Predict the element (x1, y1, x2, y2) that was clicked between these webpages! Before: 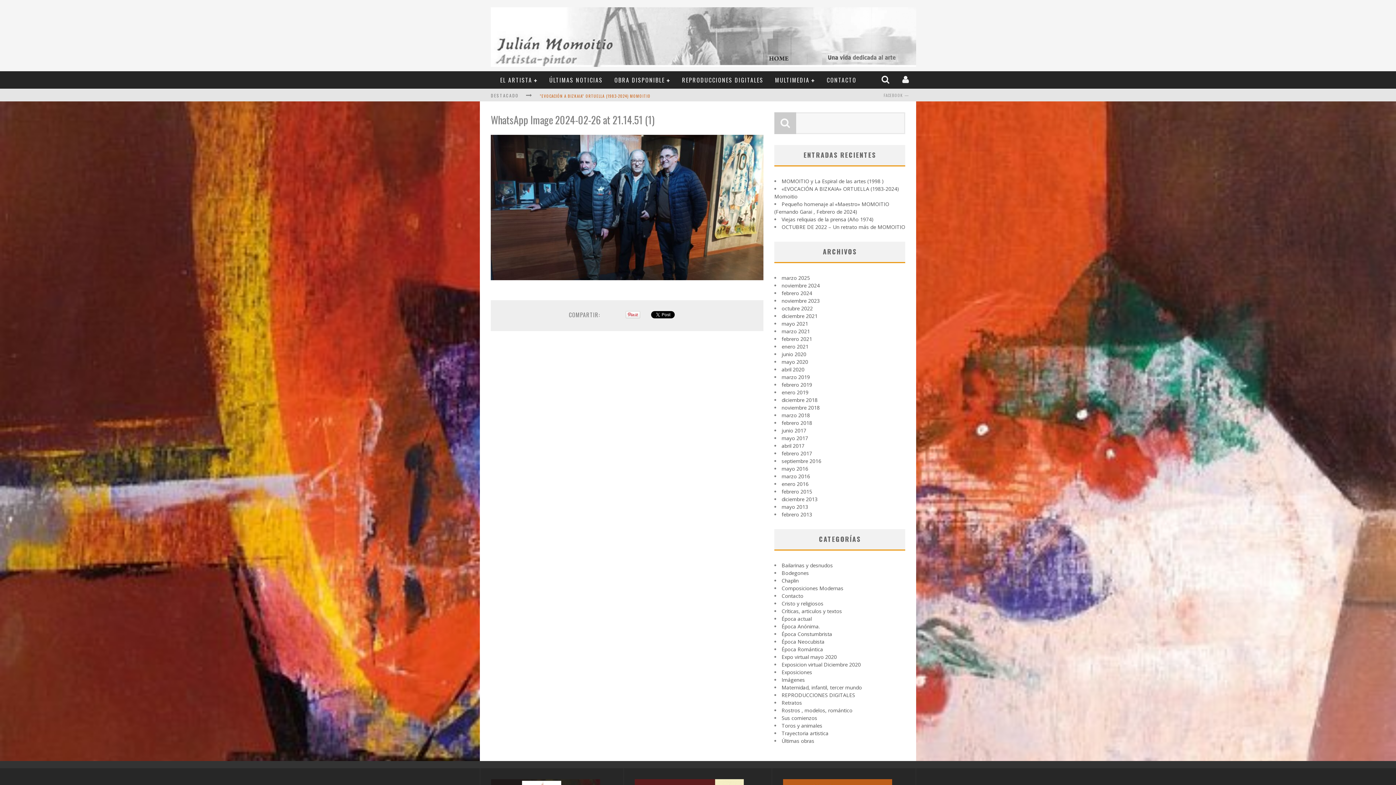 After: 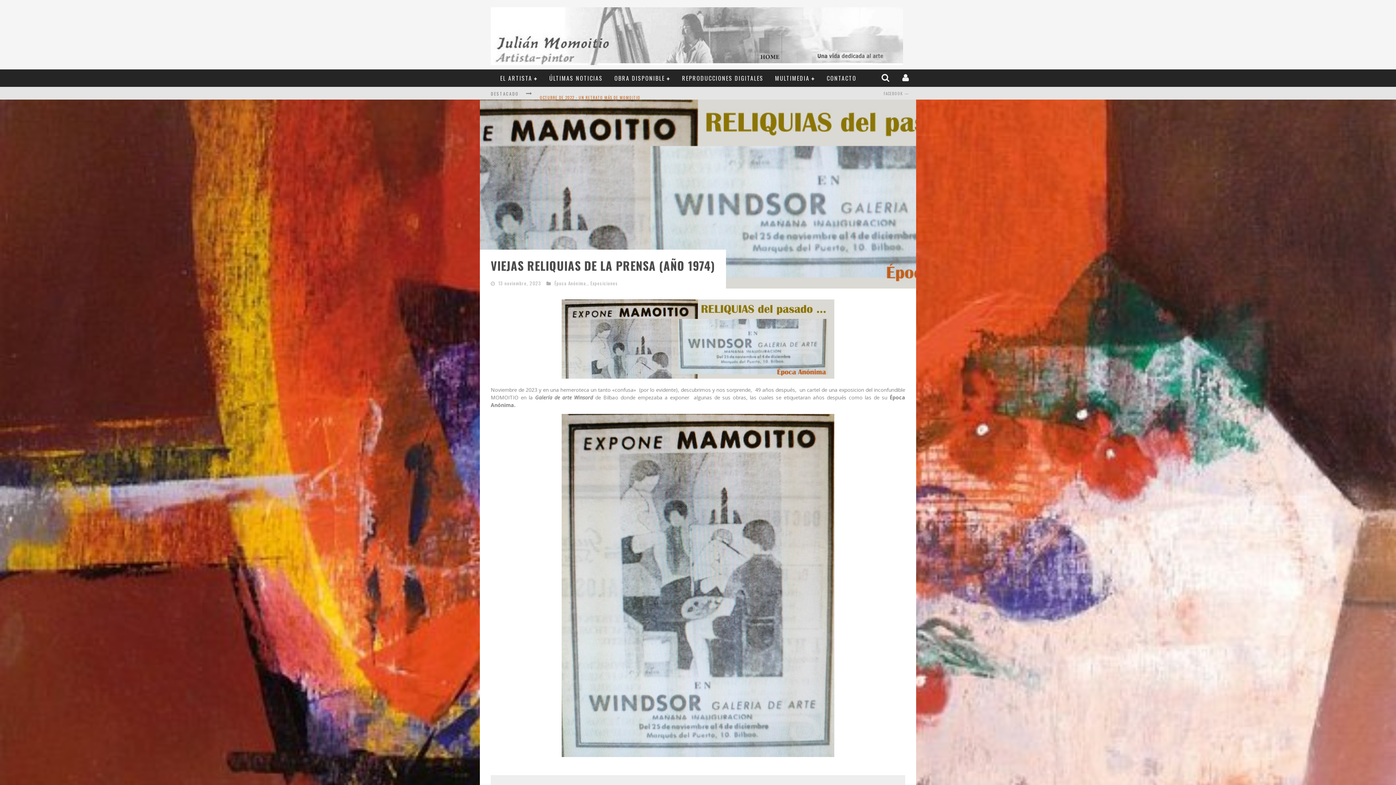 Action: label: Viejas reliquias de la prensa (Año 1974) bbox: (781, 216, 873, 222)